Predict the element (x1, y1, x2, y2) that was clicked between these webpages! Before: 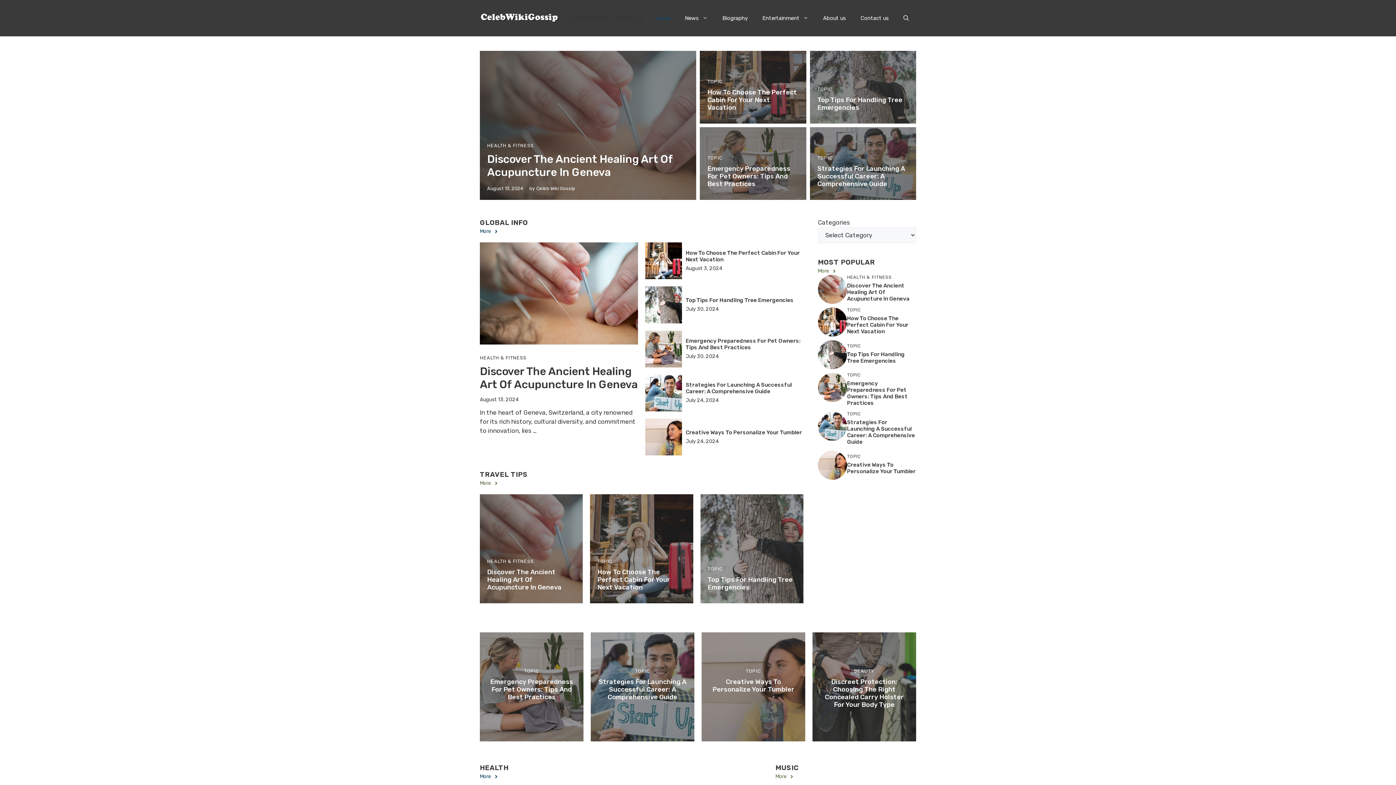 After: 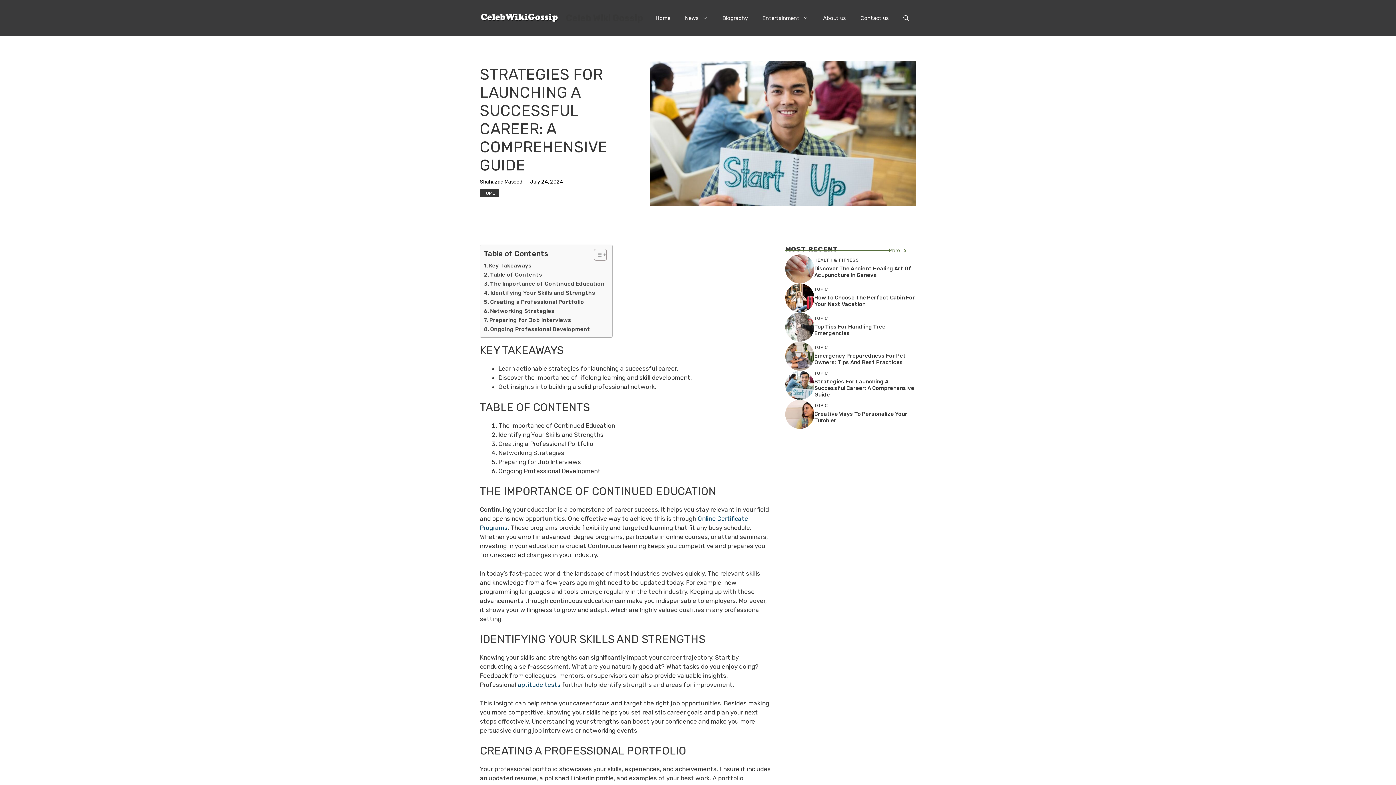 Action: label: Strategies For Launching A Successful Career: A Comprehensive Guide bbox: (817, 164, 905, 188)